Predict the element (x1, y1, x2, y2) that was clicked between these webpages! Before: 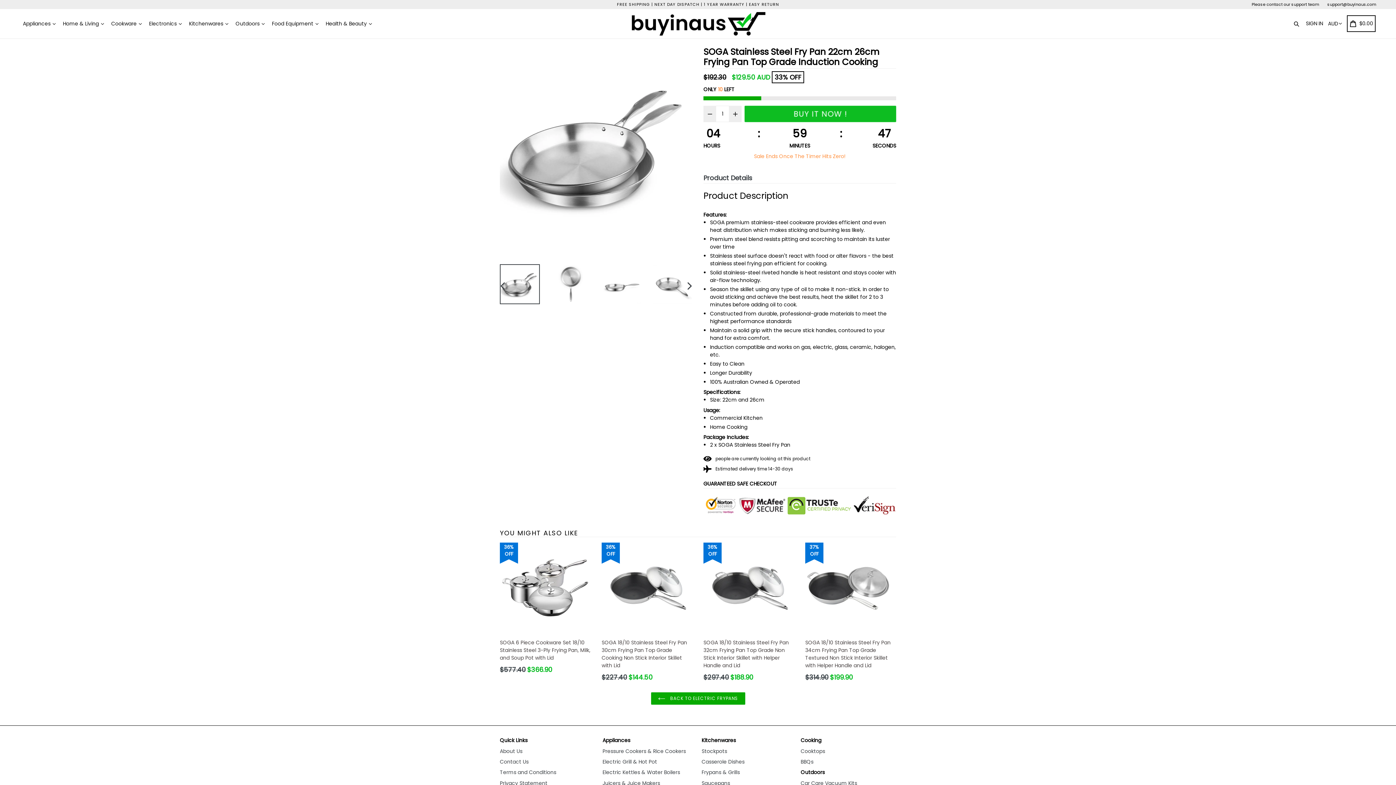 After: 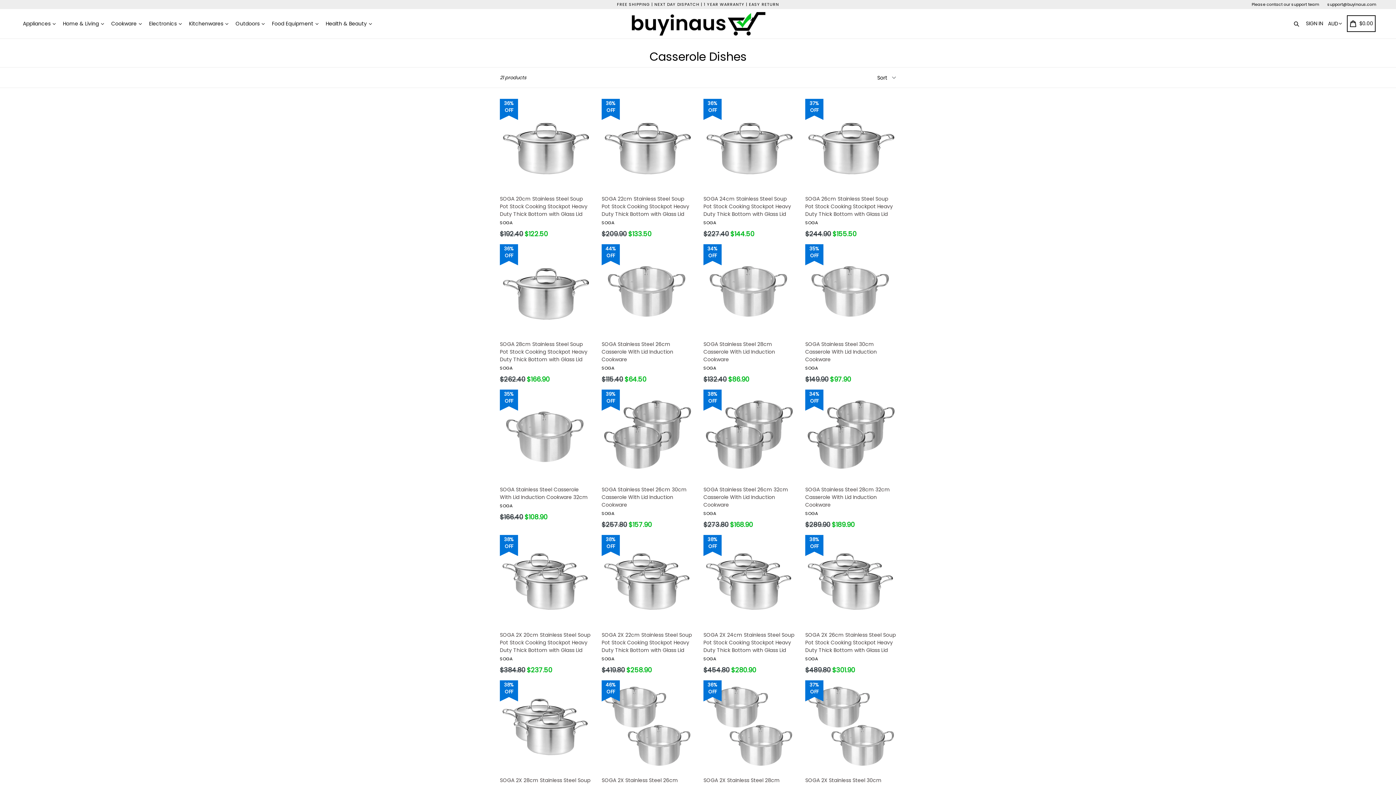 Action: label: Casserole Dishes bbox: (701, 758, 744, 765)